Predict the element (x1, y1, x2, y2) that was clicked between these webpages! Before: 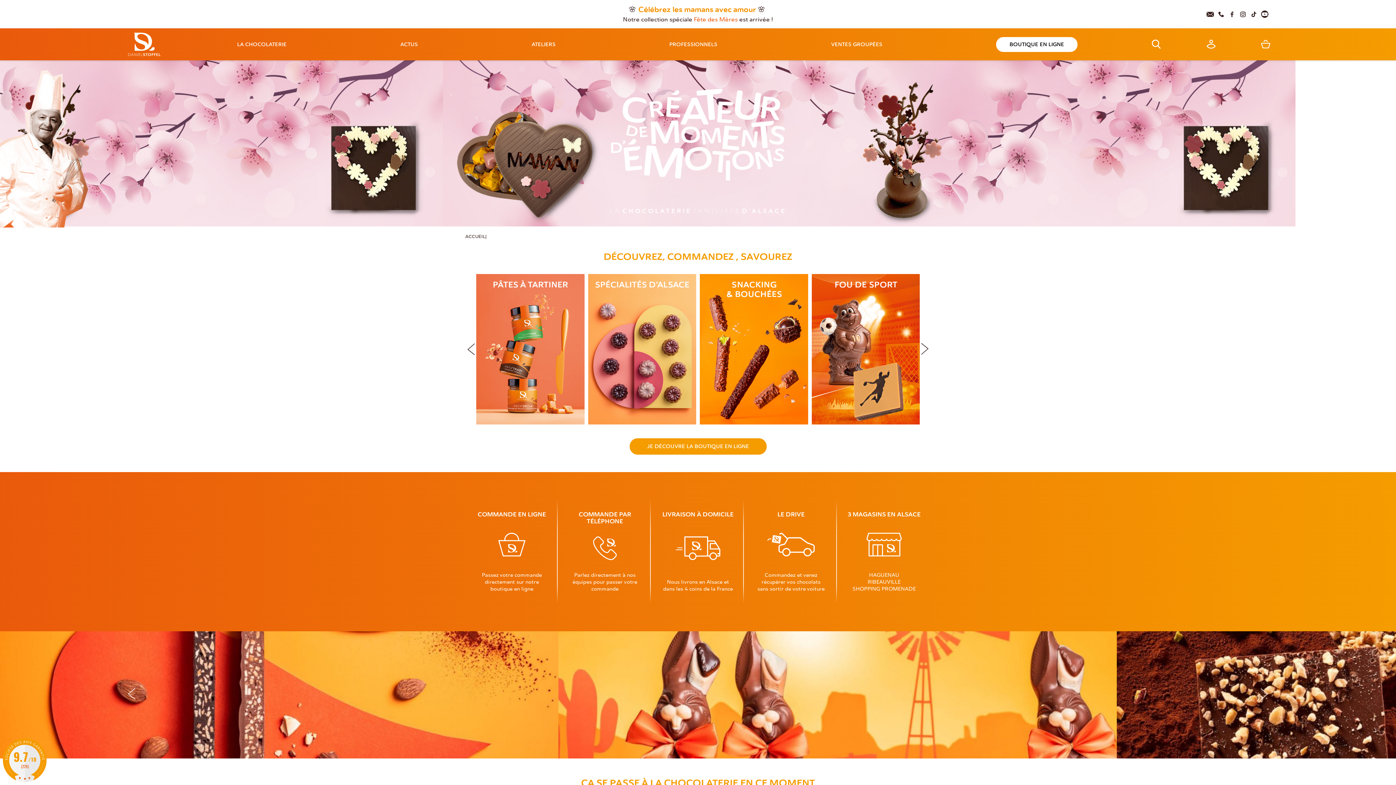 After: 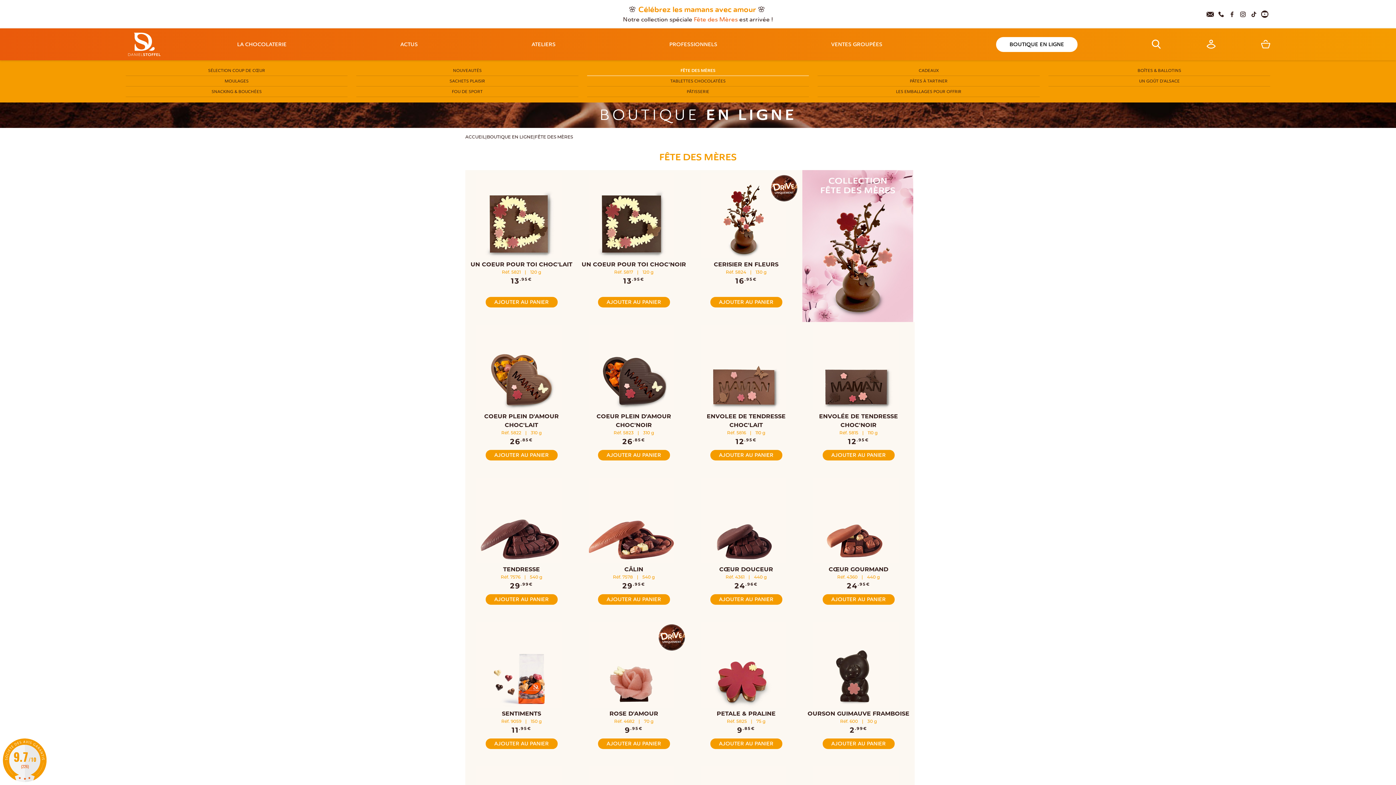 Action: bbox: (694, 16, 738, 23) label: Fête des Mères